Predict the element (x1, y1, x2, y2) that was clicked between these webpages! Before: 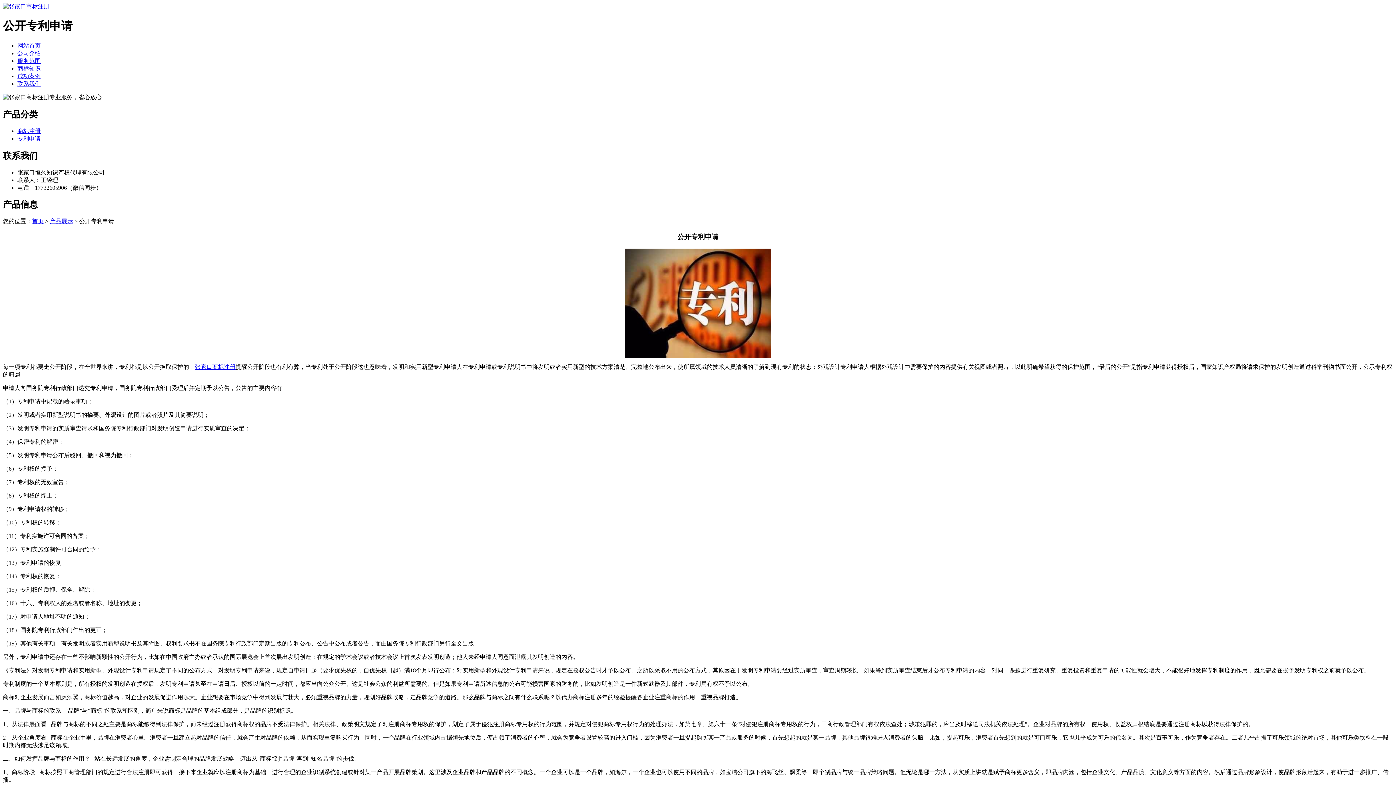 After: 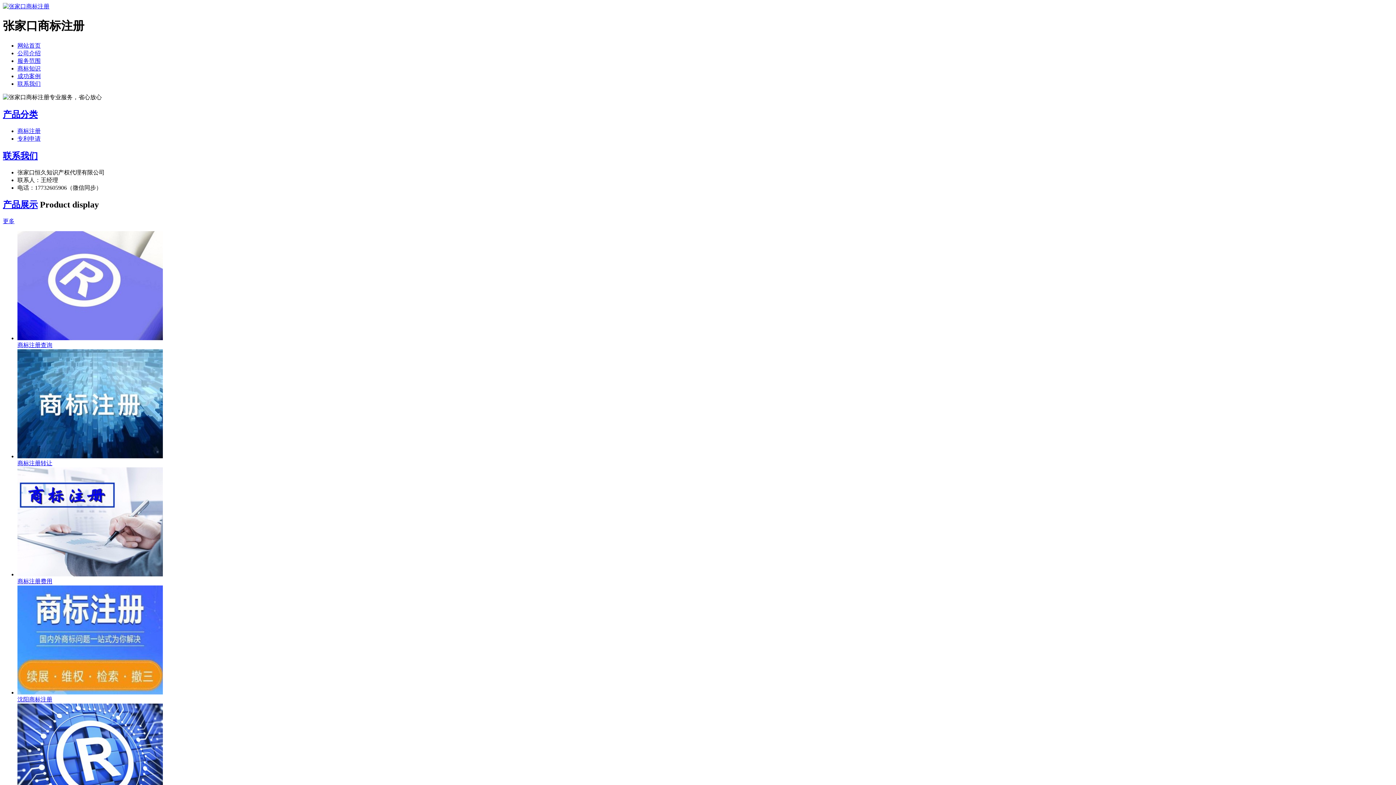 Action: label: 张家口商标注册 bbox: (194, 363, 235, 370)